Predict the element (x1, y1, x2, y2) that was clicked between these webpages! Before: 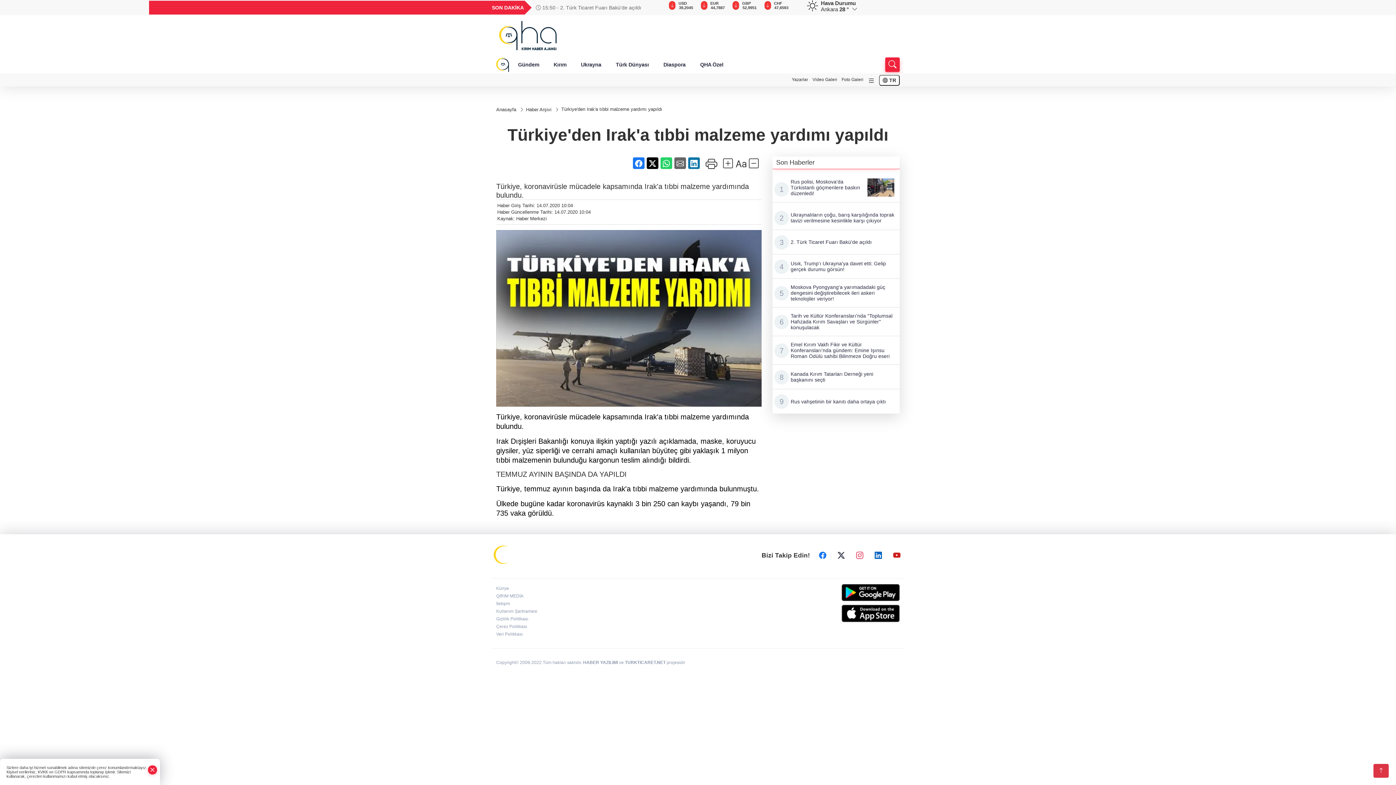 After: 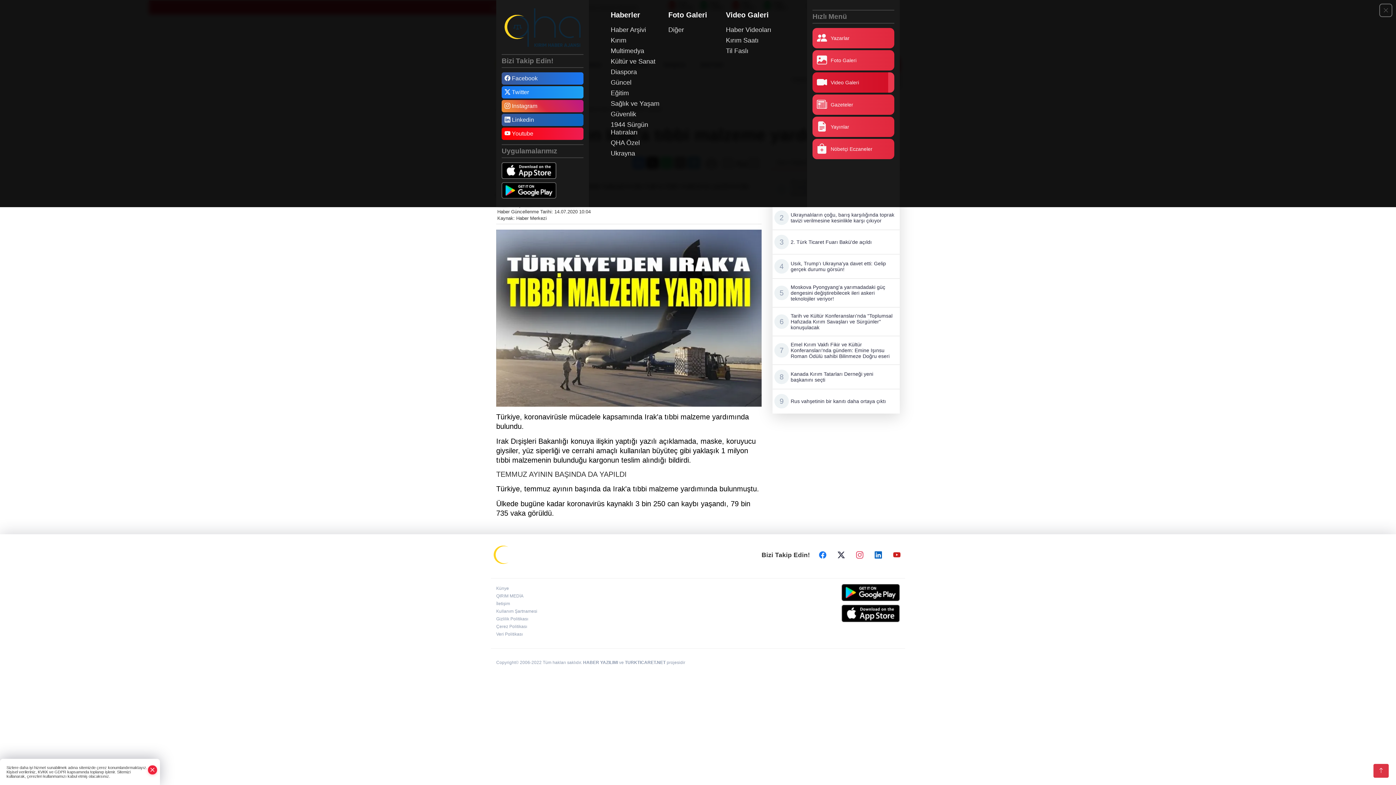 Action: bbox: (865, 74, 877, 86)